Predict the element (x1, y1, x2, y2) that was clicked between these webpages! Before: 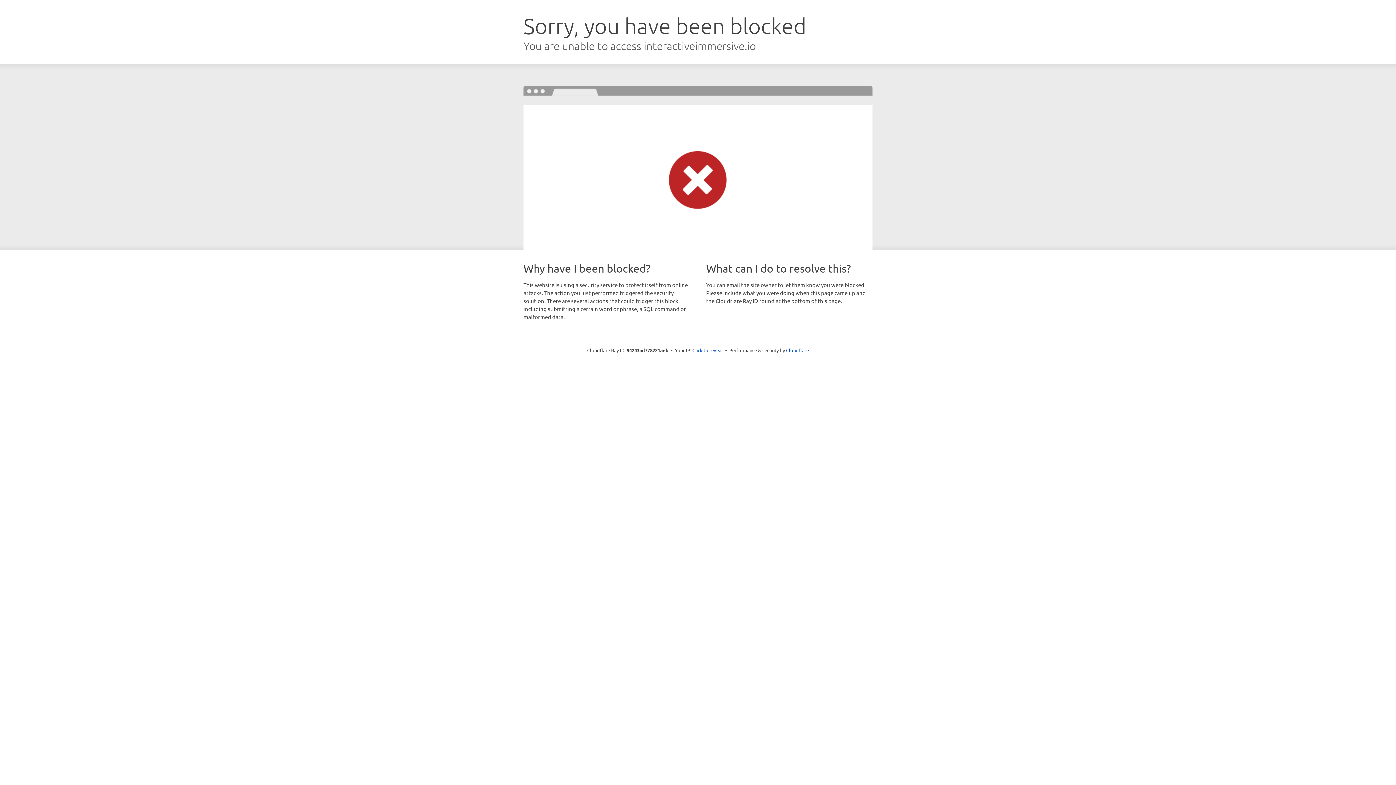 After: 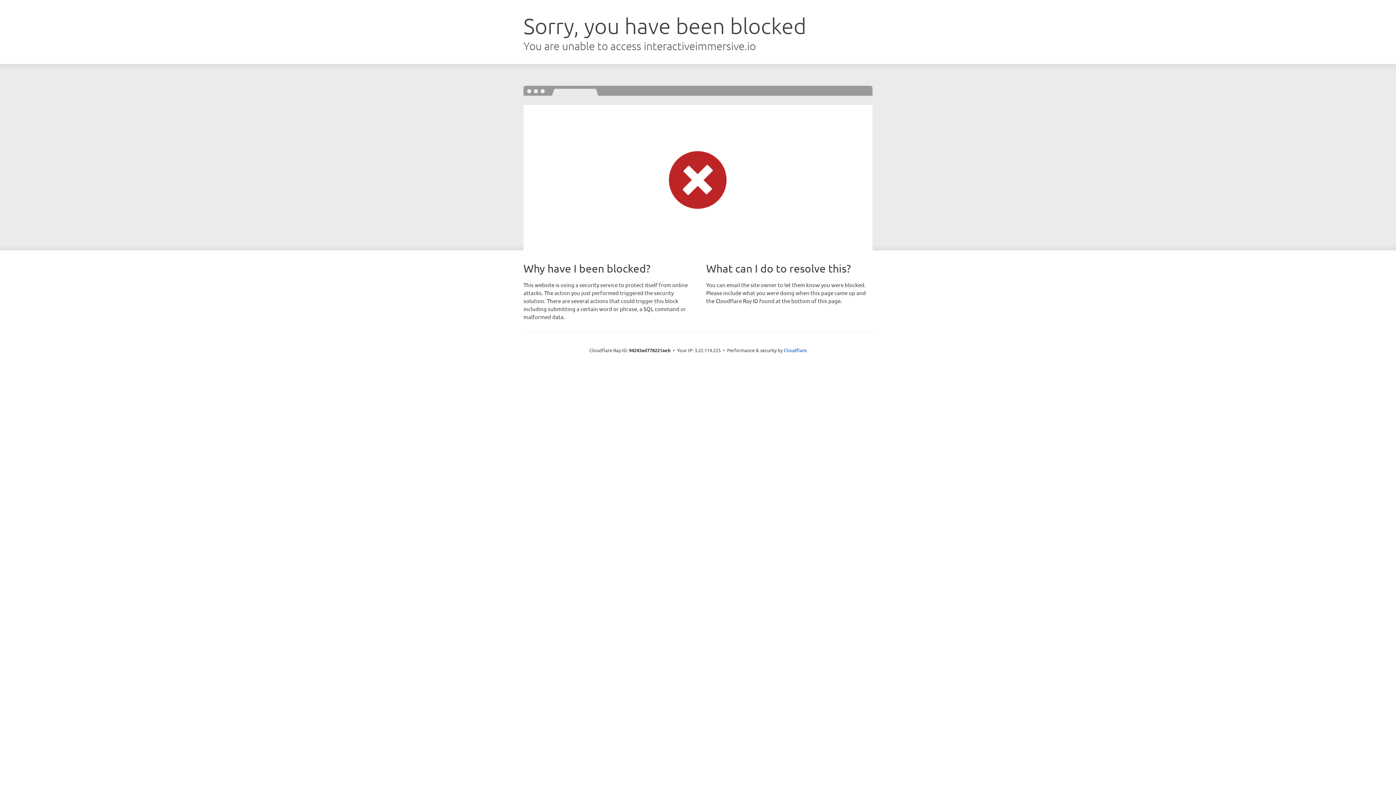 Action: label: Click to reveal bbox: (692, 346, 723, 353)